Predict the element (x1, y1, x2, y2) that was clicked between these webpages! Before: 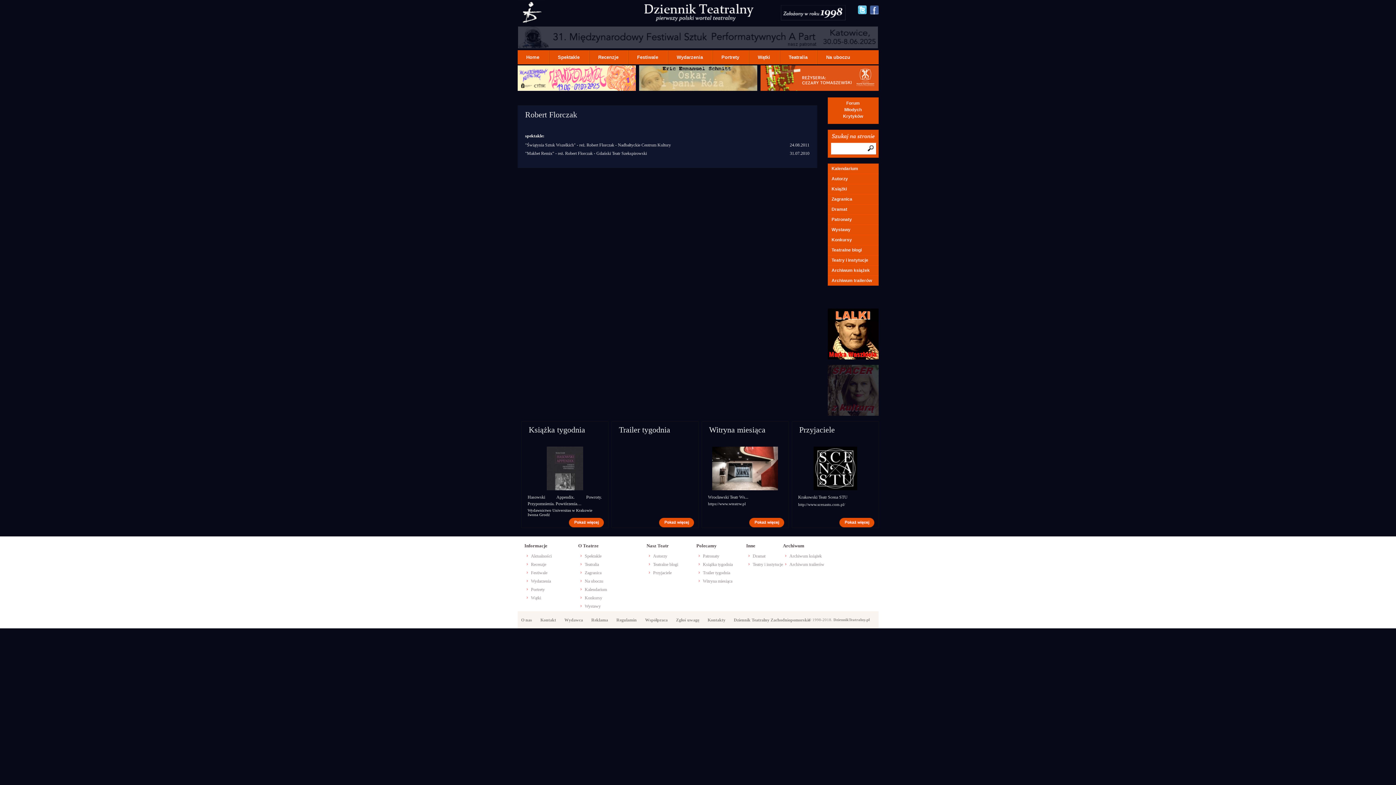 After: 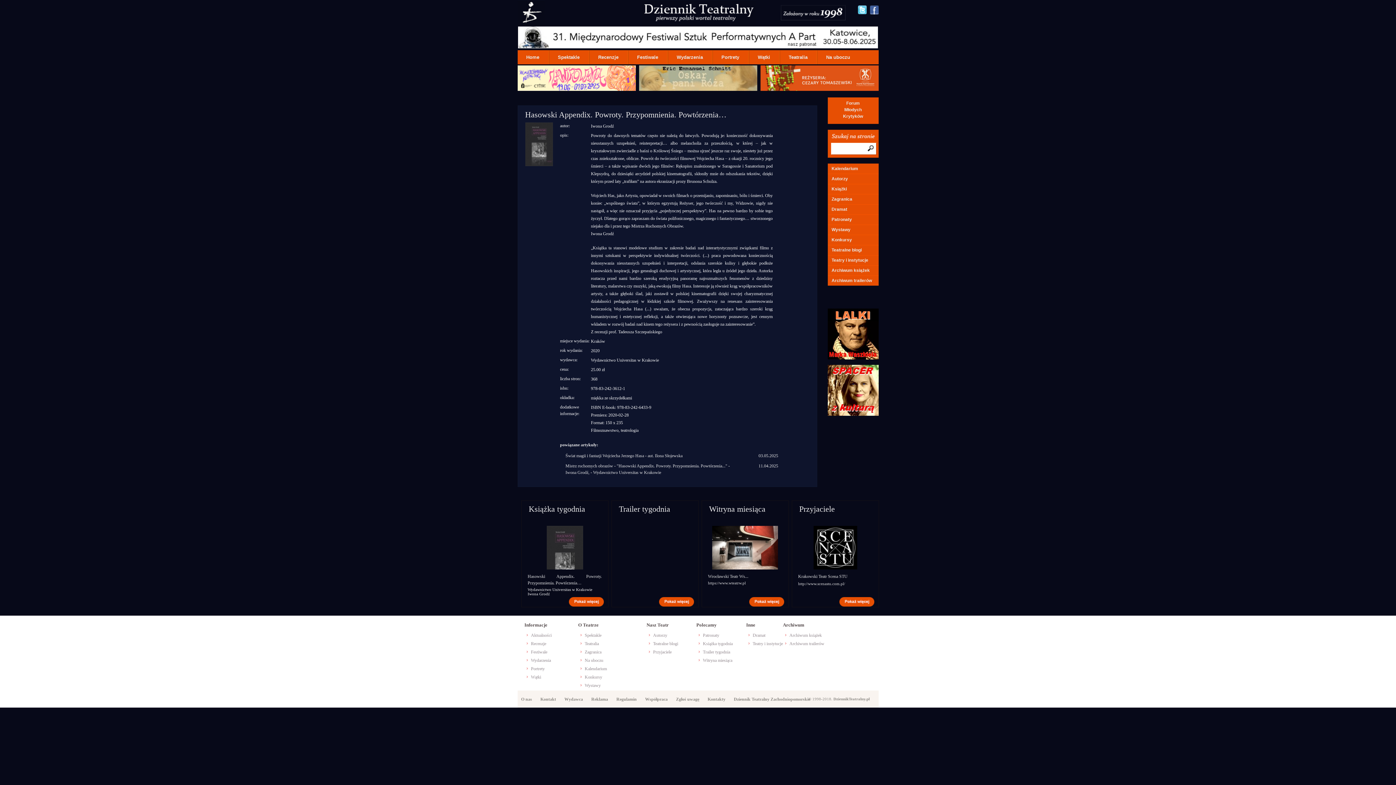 Action: bbox: (521, 437, 608, 494)